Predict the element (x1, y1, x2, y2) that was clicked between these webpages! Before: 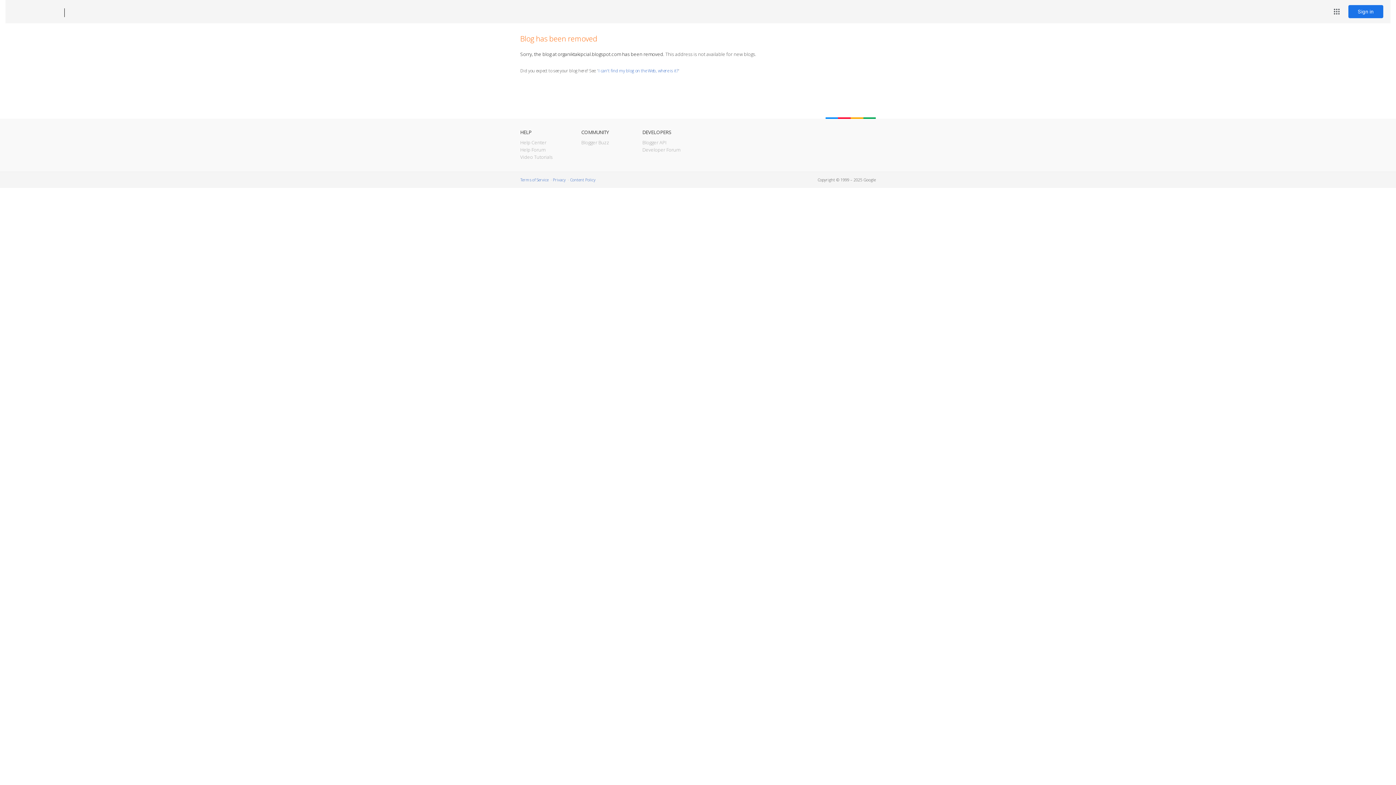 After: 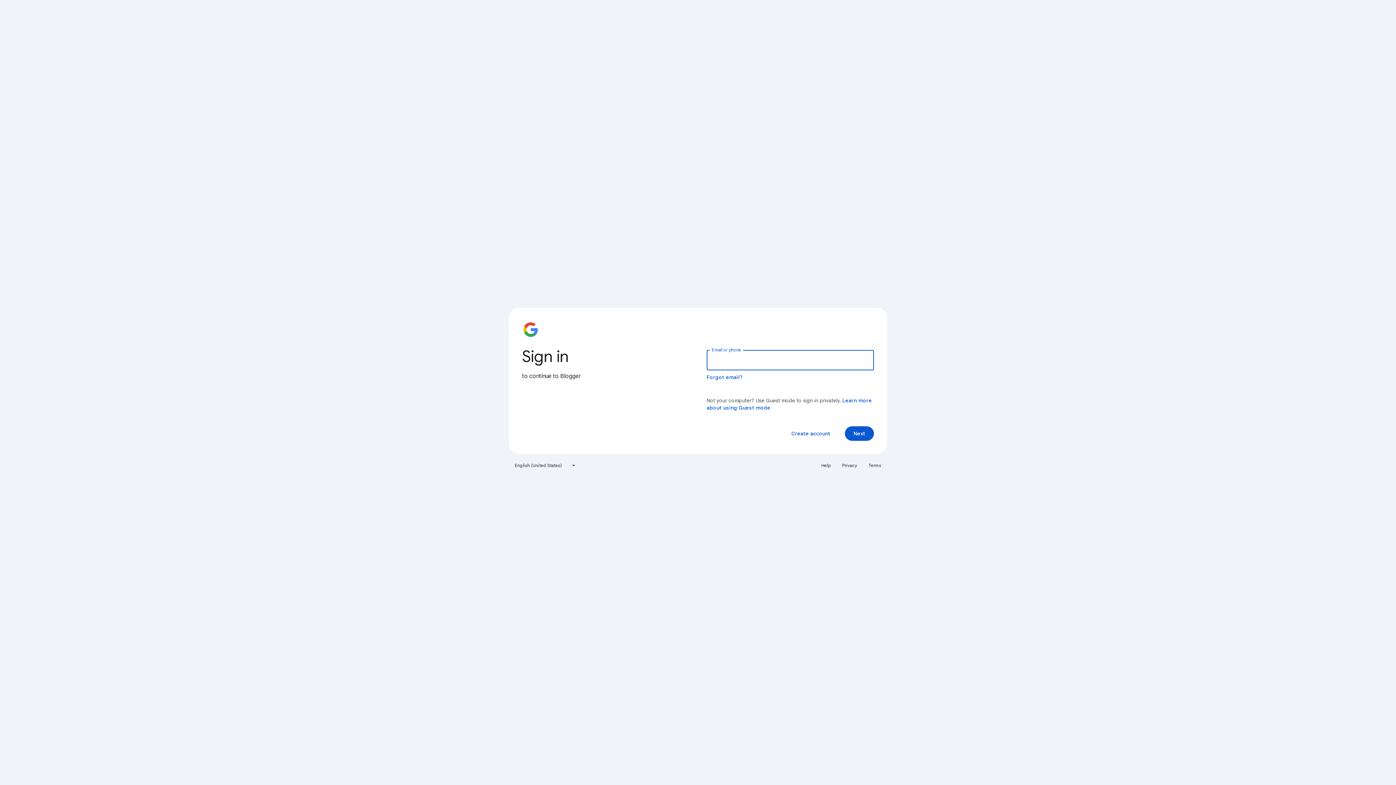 Action: label: Sign in bbox: (1348, 5, 1383, 18)